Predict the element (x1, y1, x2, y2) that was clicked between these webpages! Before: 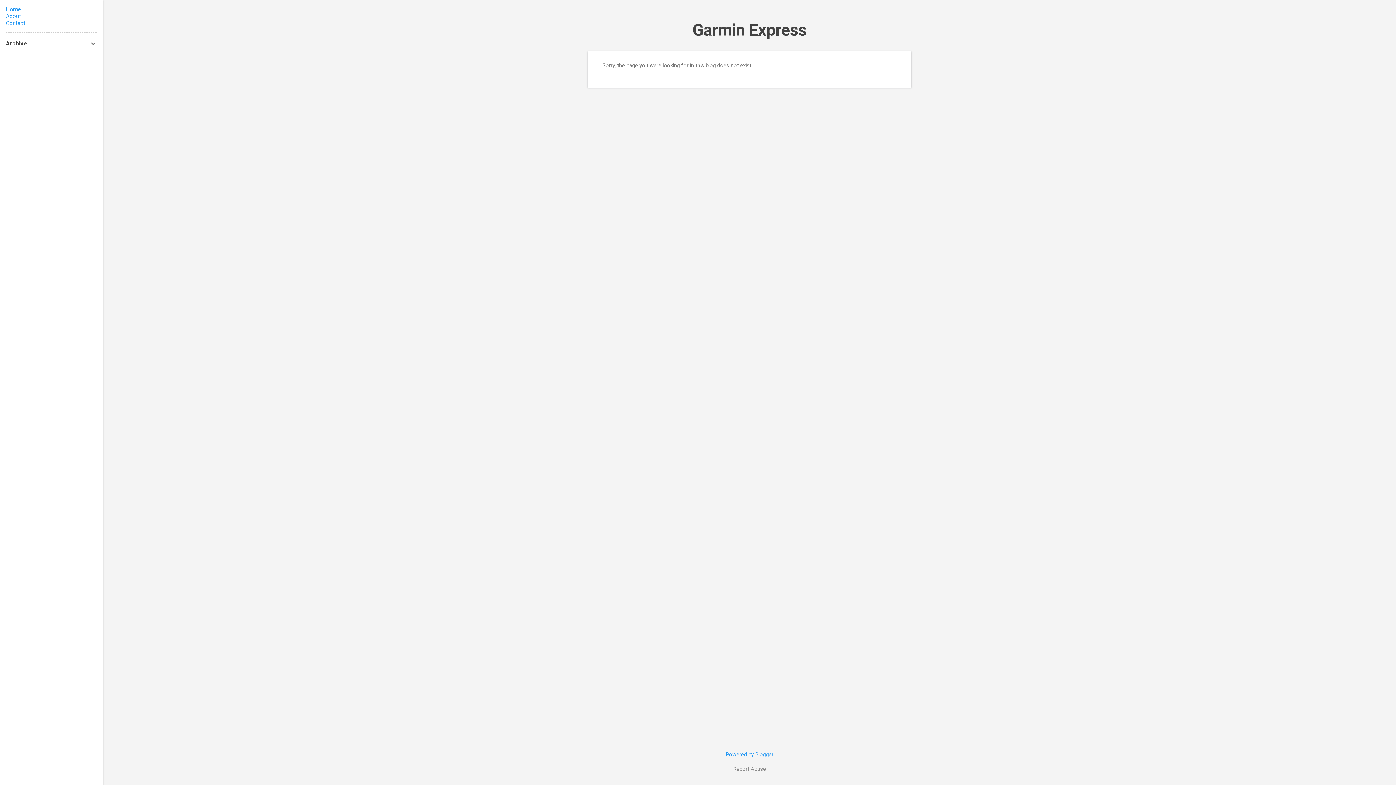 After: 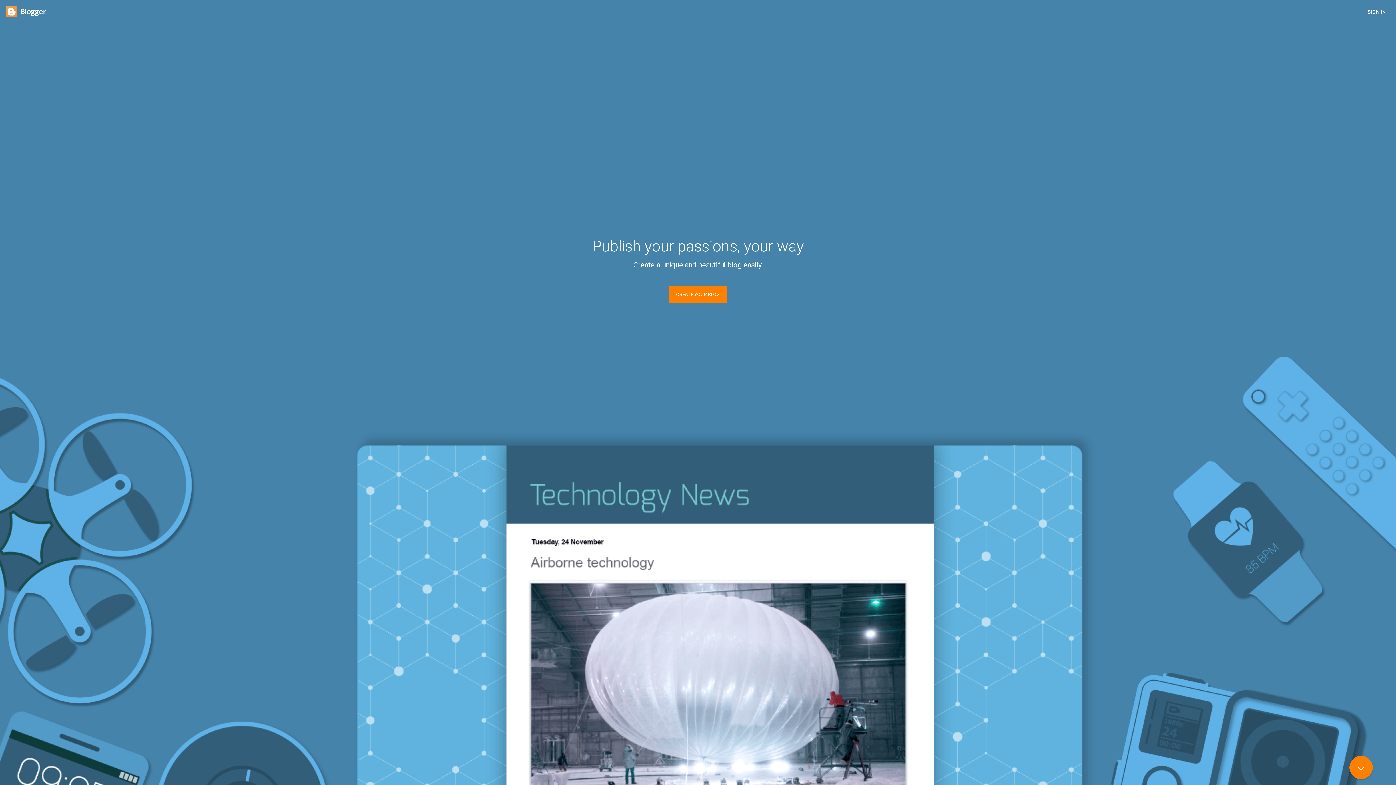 Action: bbox: (726, 751, 773, 758) label: Powered by Blogger